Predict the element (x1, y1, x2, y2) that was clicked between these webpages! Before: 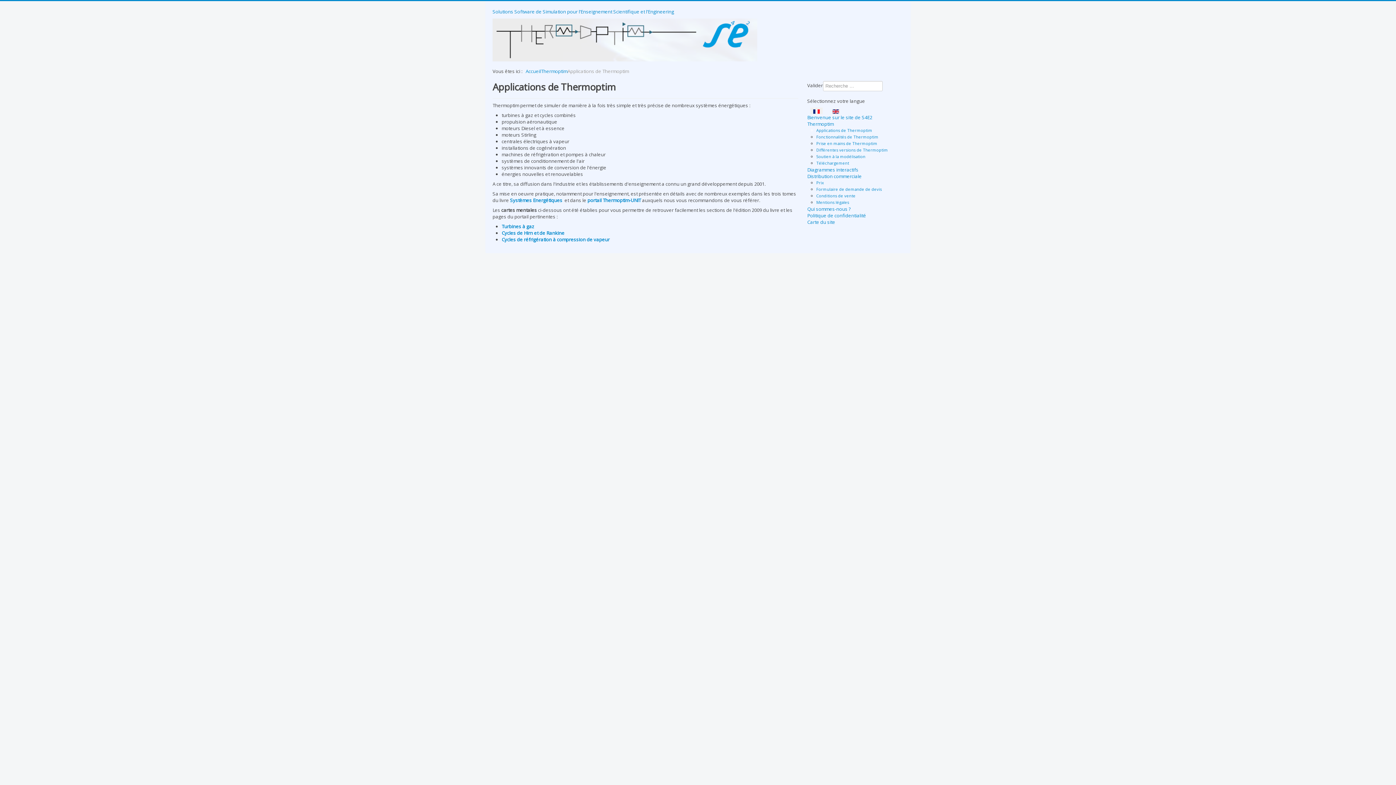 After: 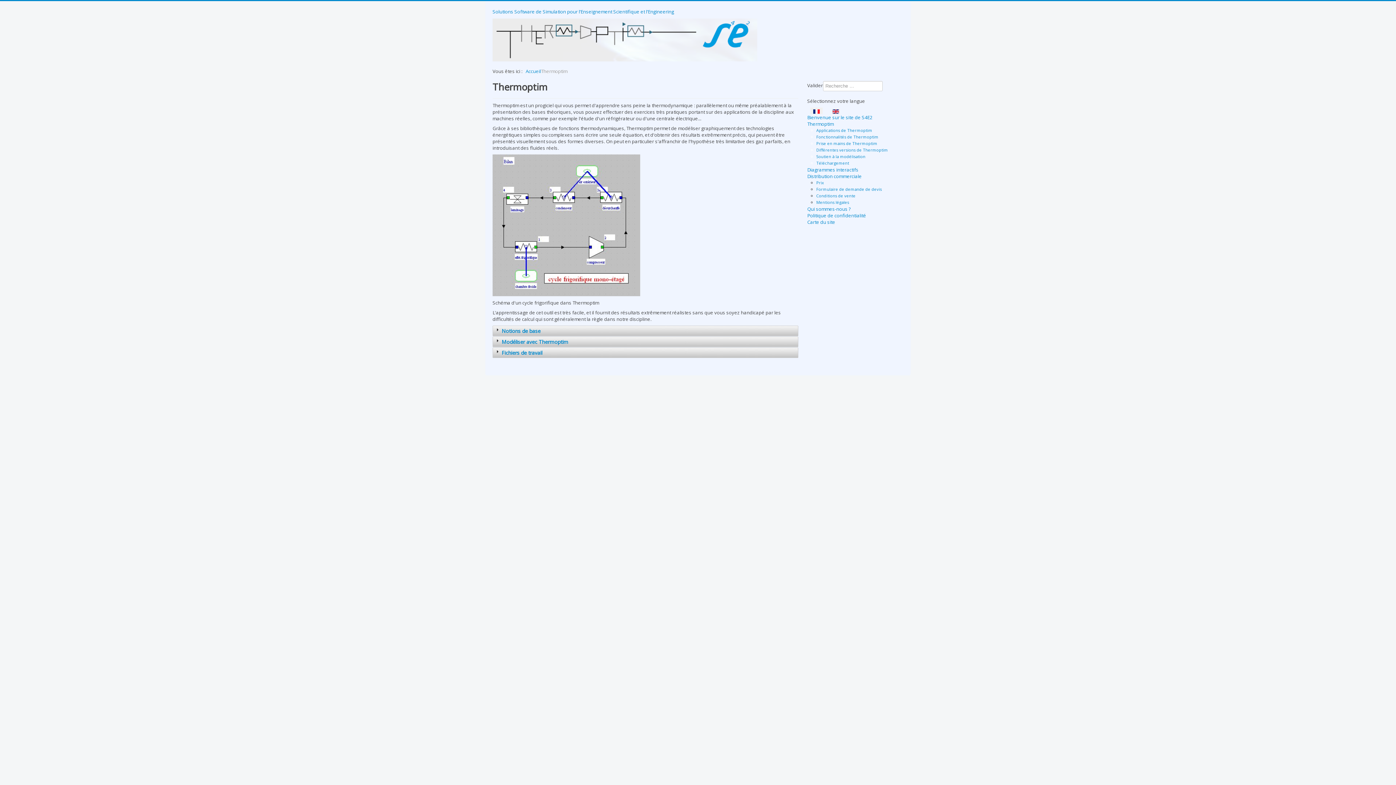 Action: bbox: (541, 68, 567, 74) label: Thermoptim